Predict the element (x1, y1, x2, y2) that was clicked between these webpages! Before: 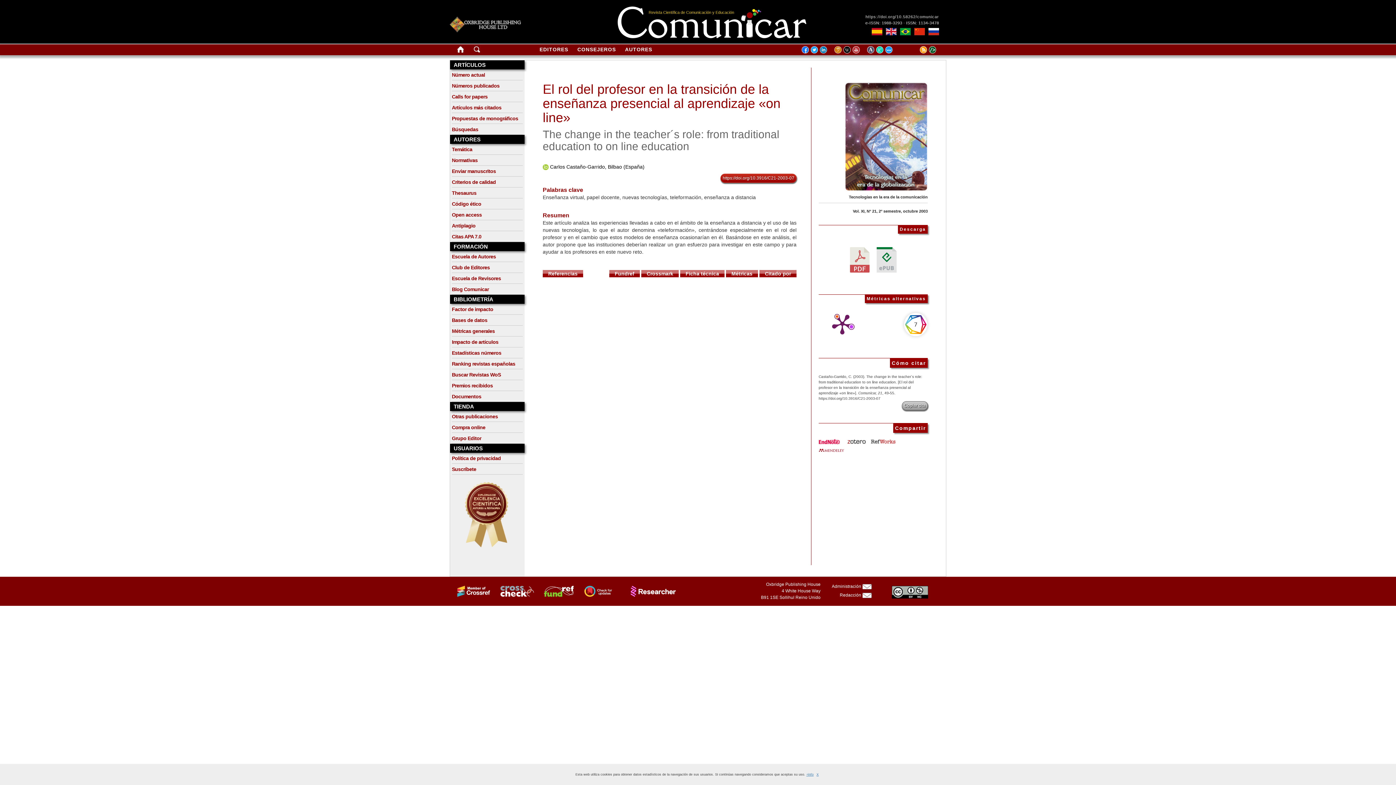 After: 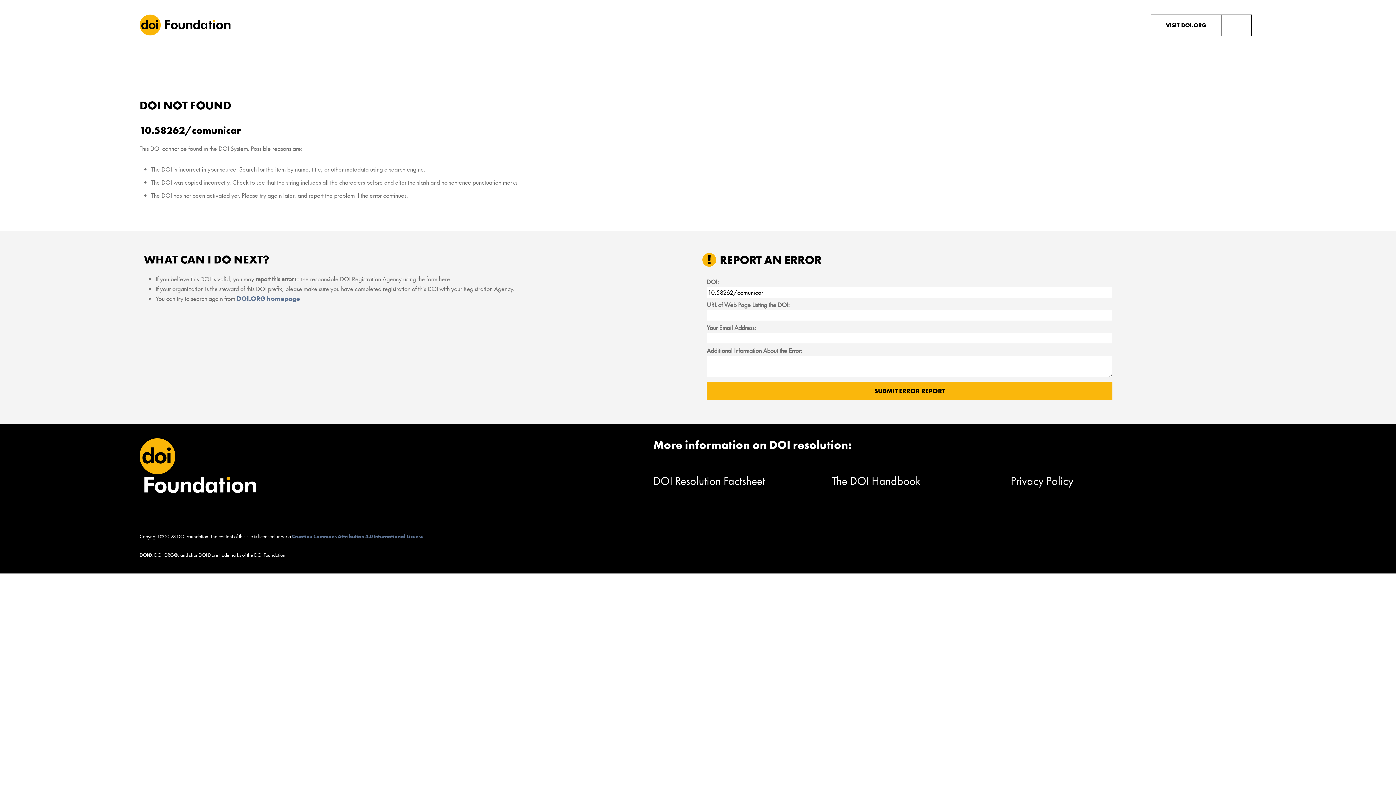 Action: label: https://doi.org/10.58262/comunicar bbox: (865, 14, 939, 18)